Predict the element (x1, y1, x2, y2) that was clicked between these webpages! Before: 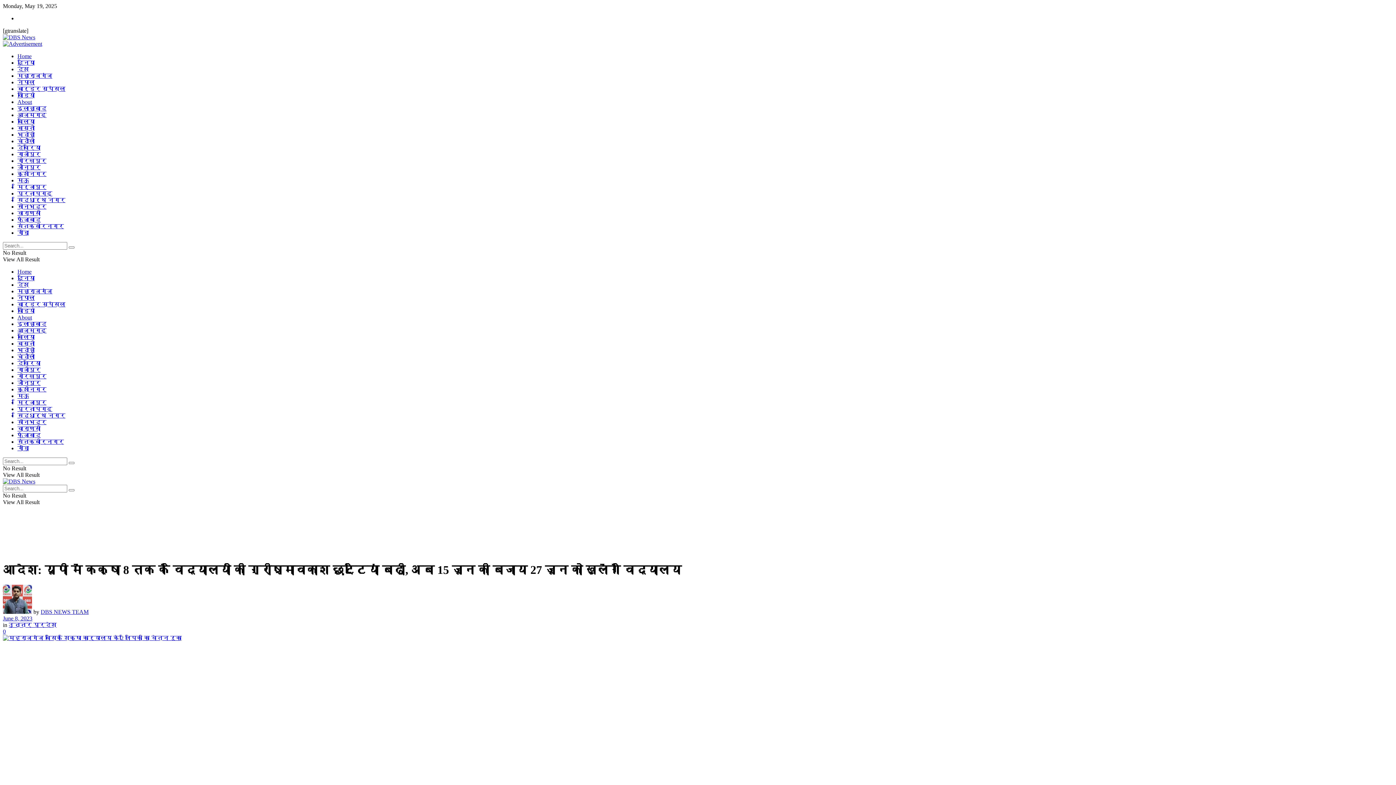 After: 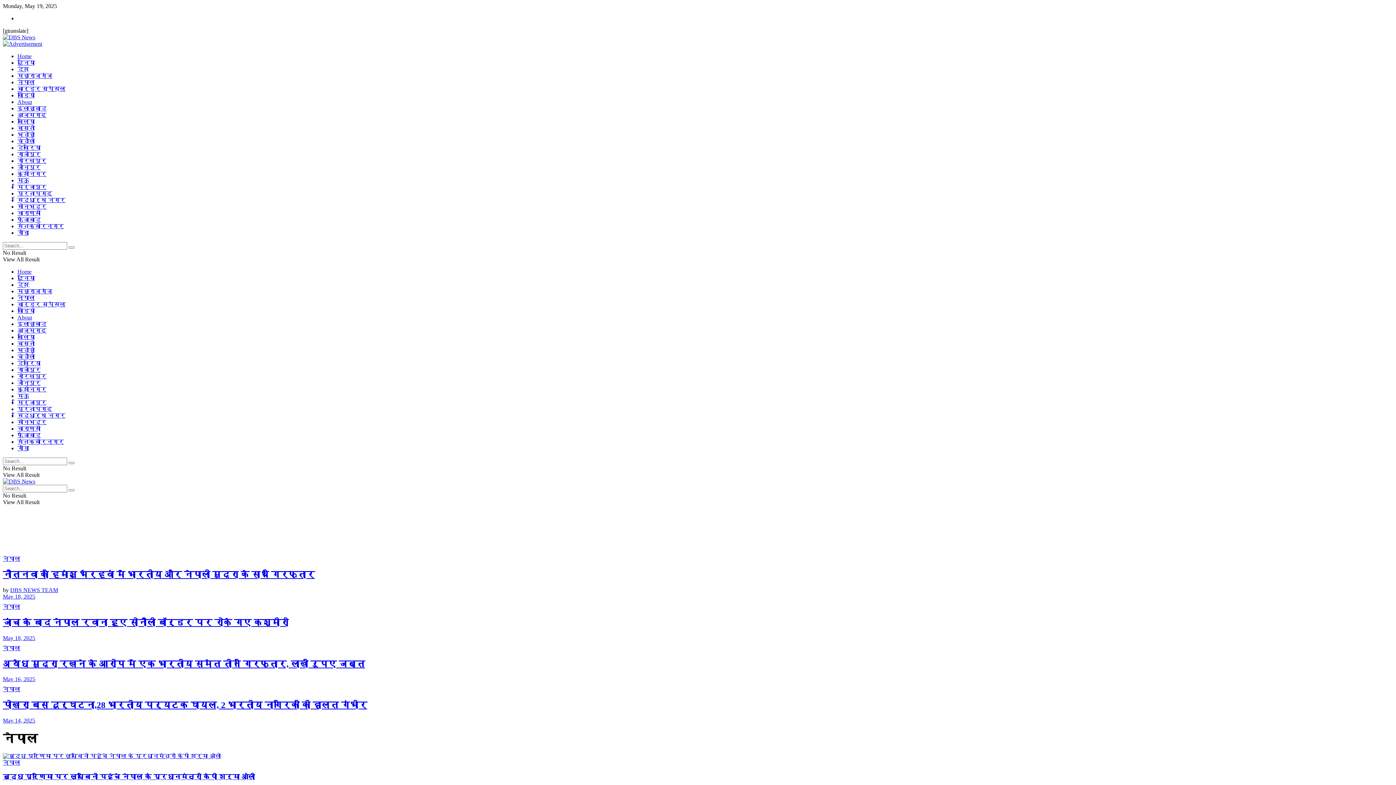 Action: label: नेपाल bbox: (17, 79, 34, 85)